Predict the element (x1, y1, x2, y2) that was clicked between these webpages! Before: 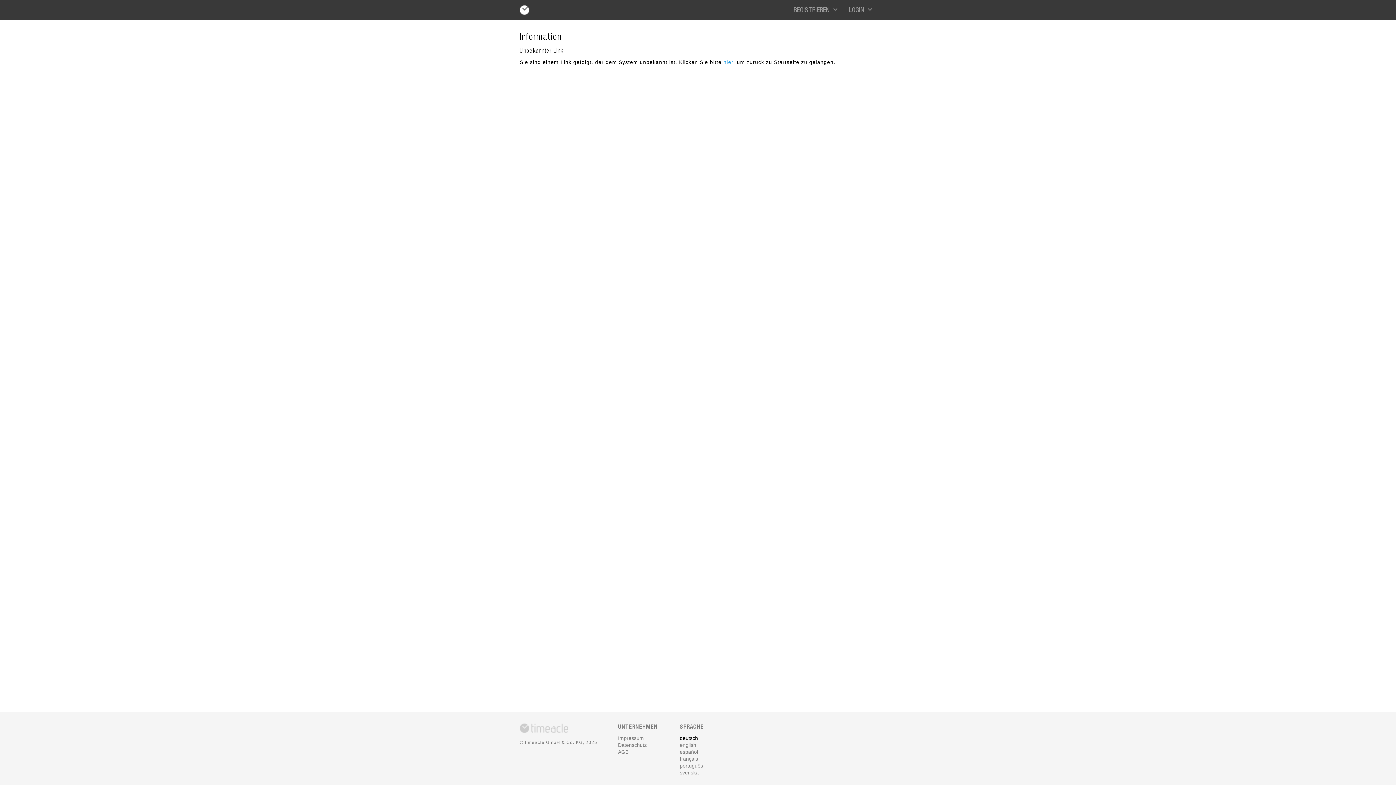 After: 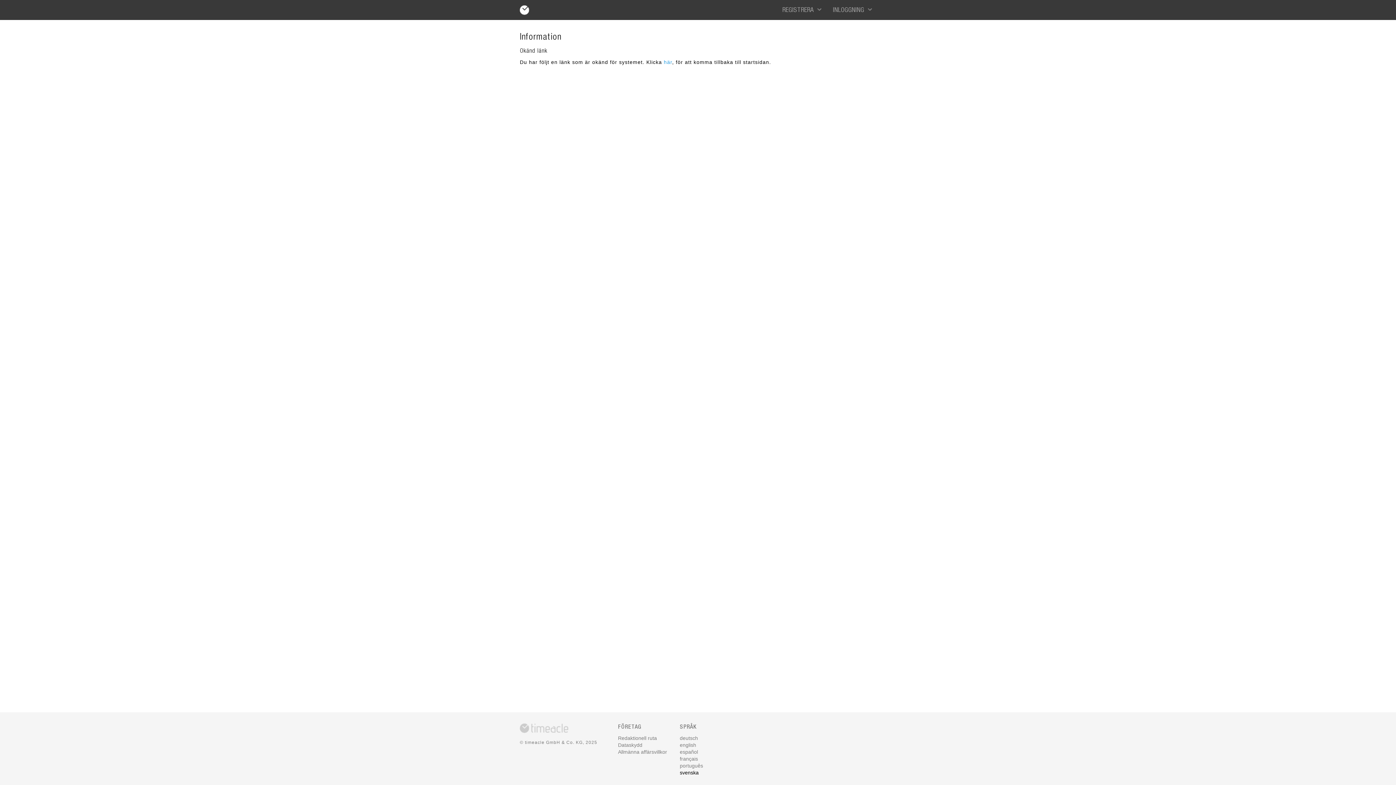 Action: label: svenska bbox: (680, 769, 734, 776)